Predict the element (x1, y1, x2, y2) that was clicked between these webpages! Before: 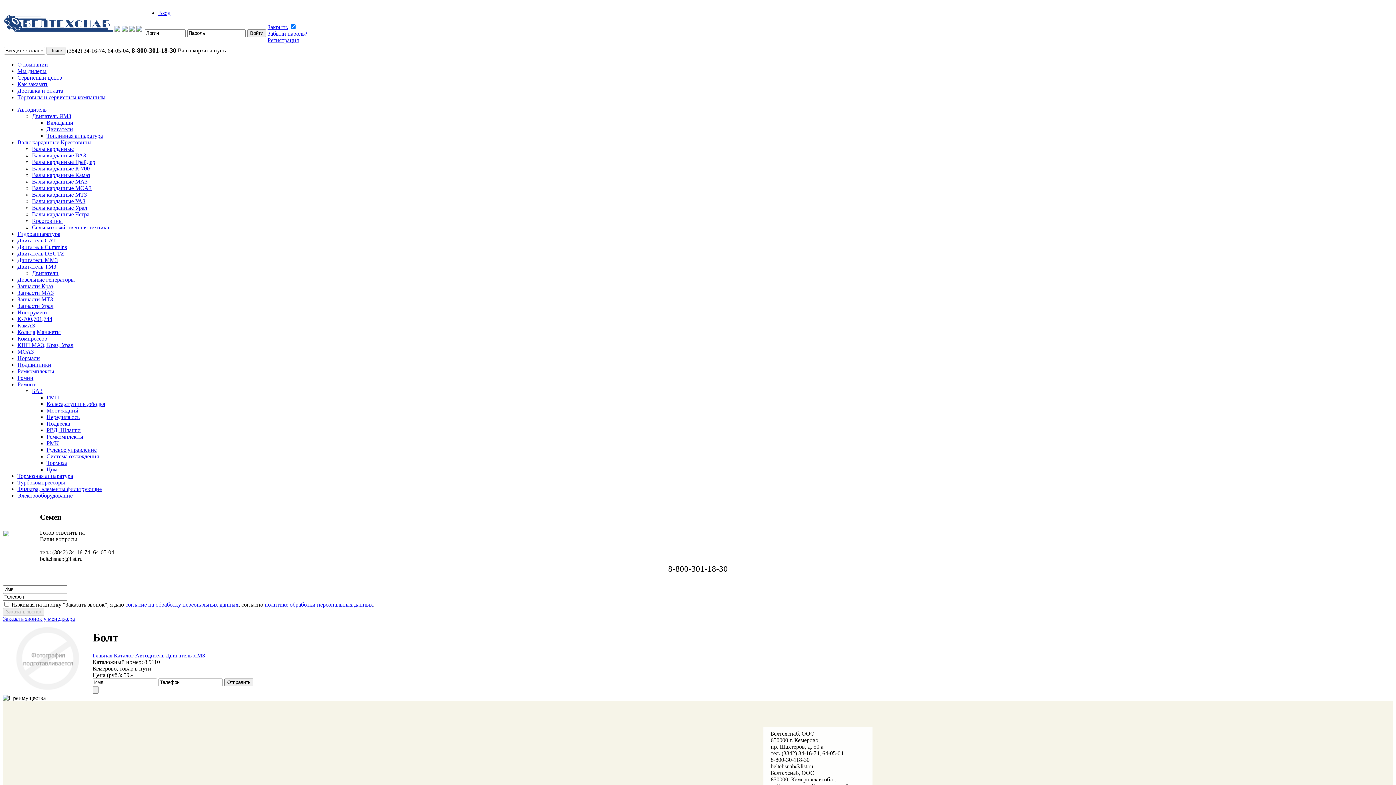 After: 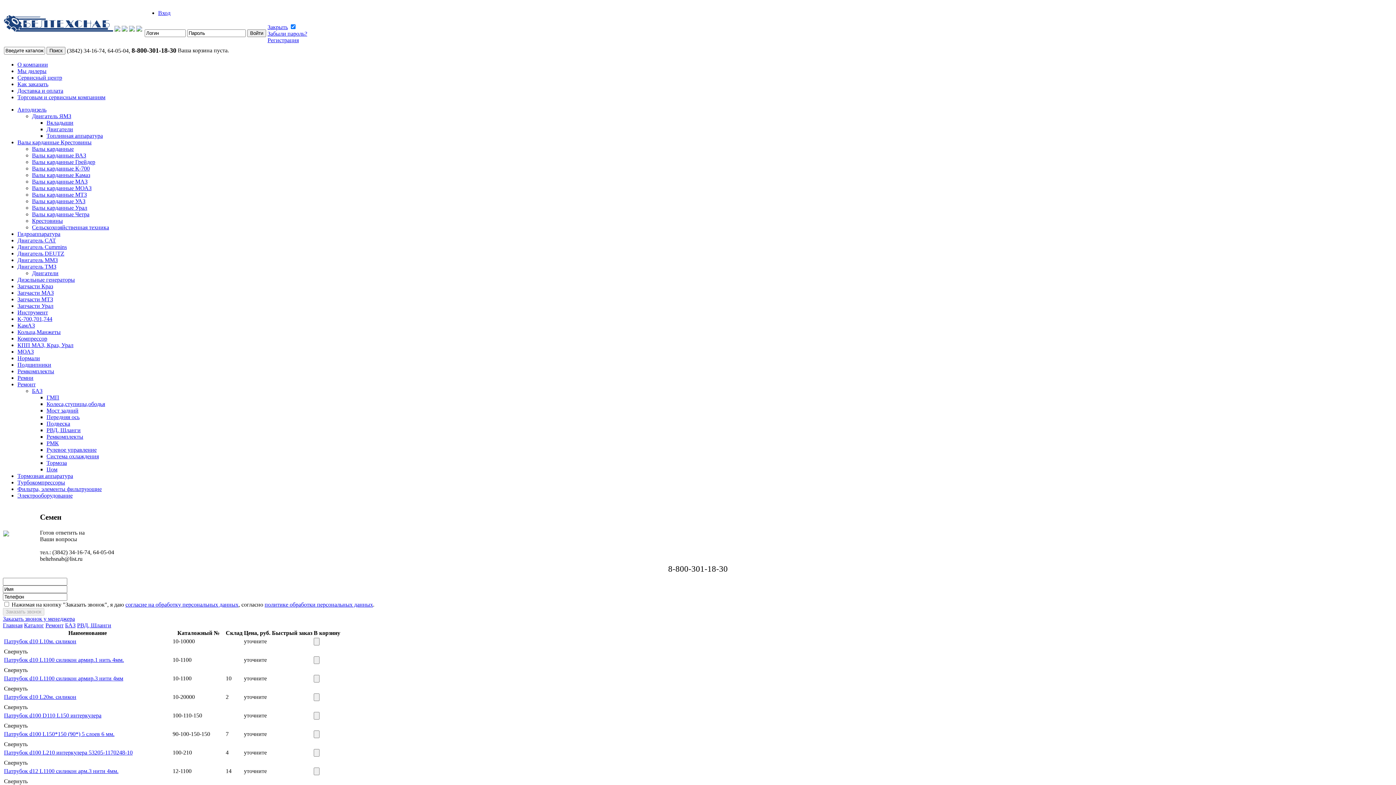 Action: label: РВД, Шланги bbox: (46, 427, 80, 433)